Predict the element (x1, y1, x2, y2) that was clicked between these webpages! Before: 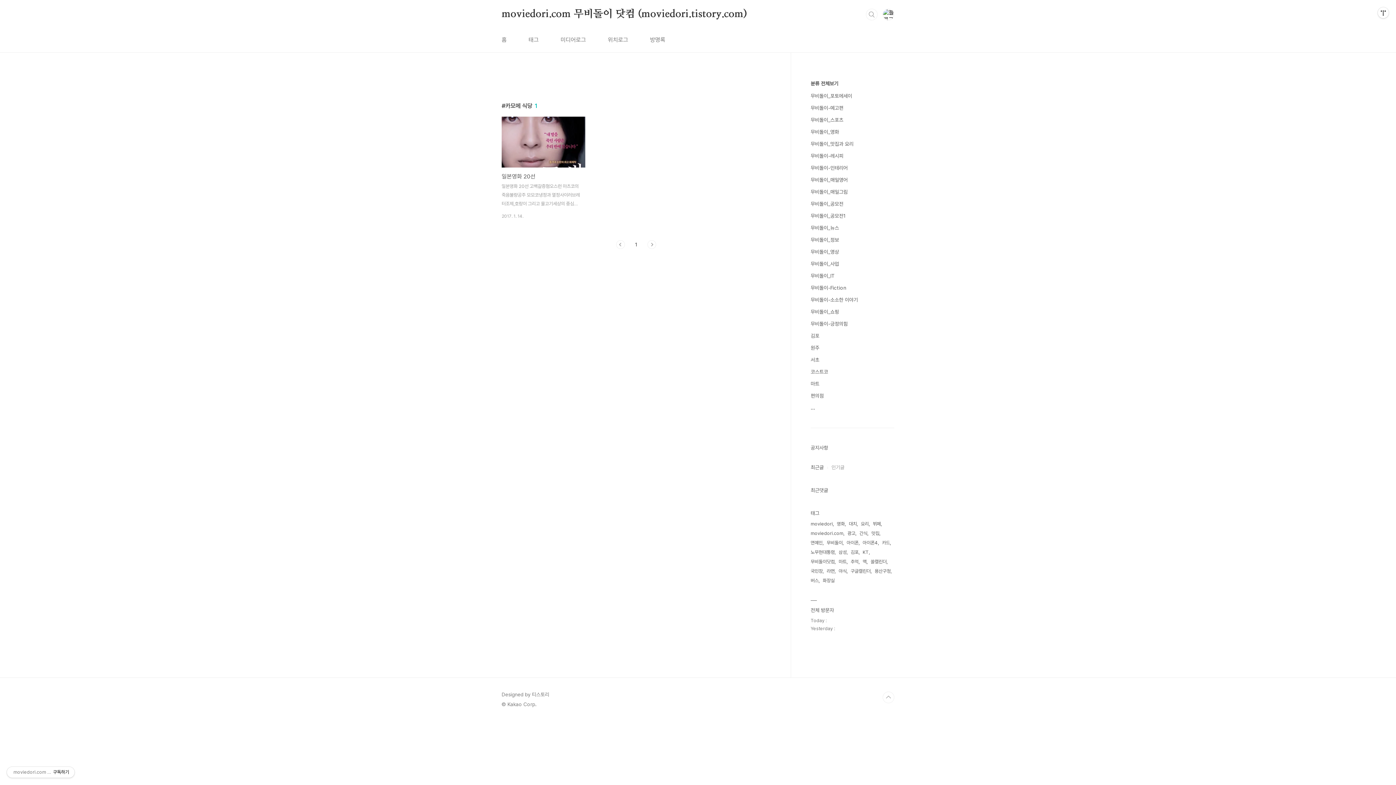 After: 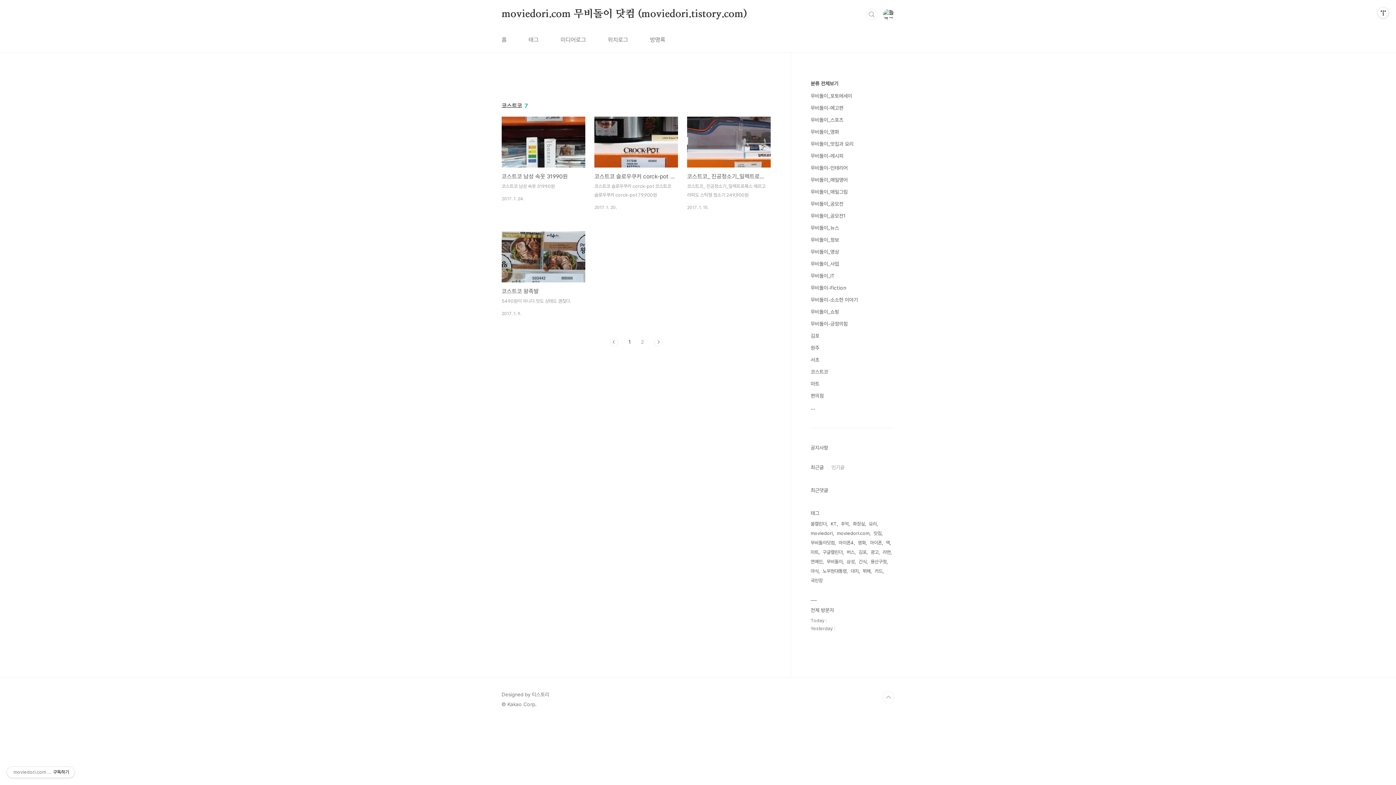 Action: label: 코스트코 bbox: (810, 369, 828, 374)